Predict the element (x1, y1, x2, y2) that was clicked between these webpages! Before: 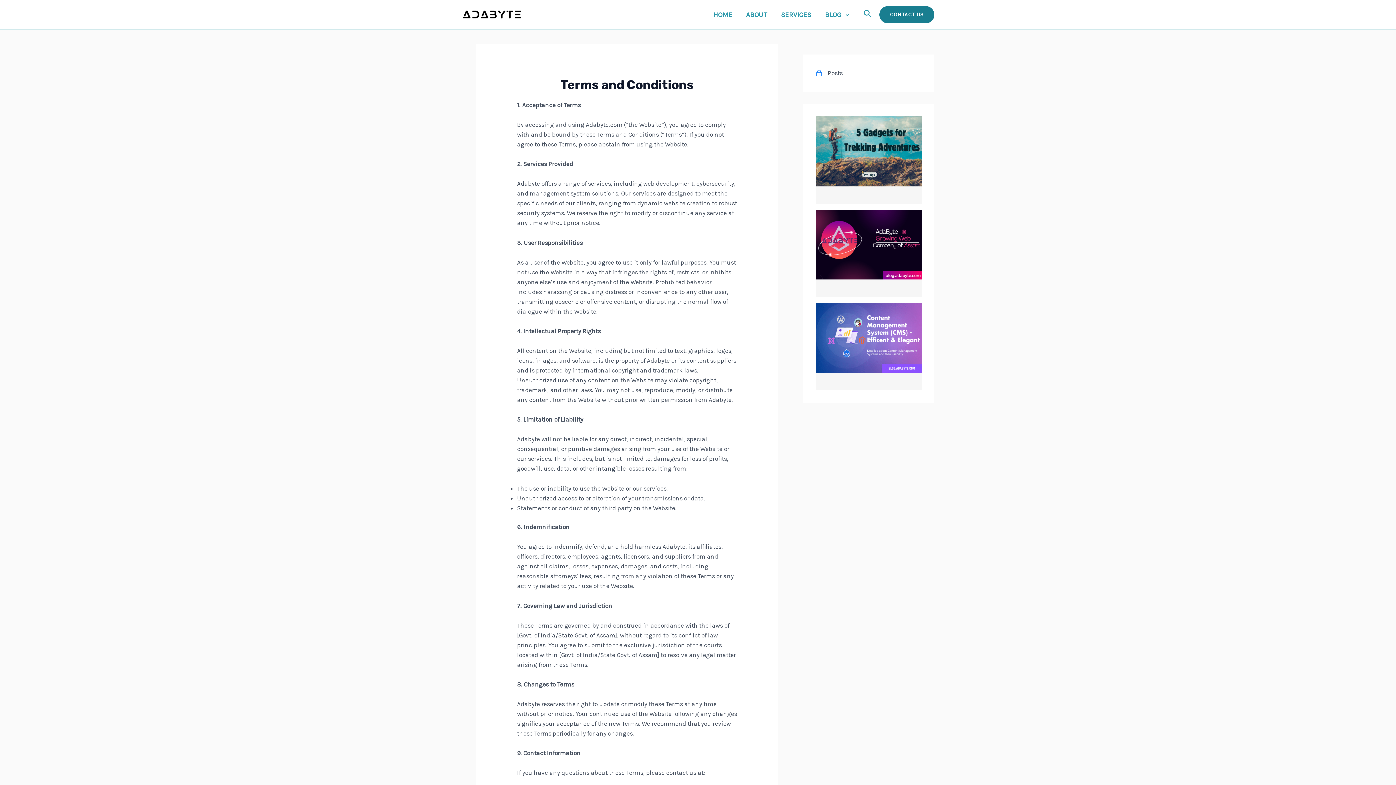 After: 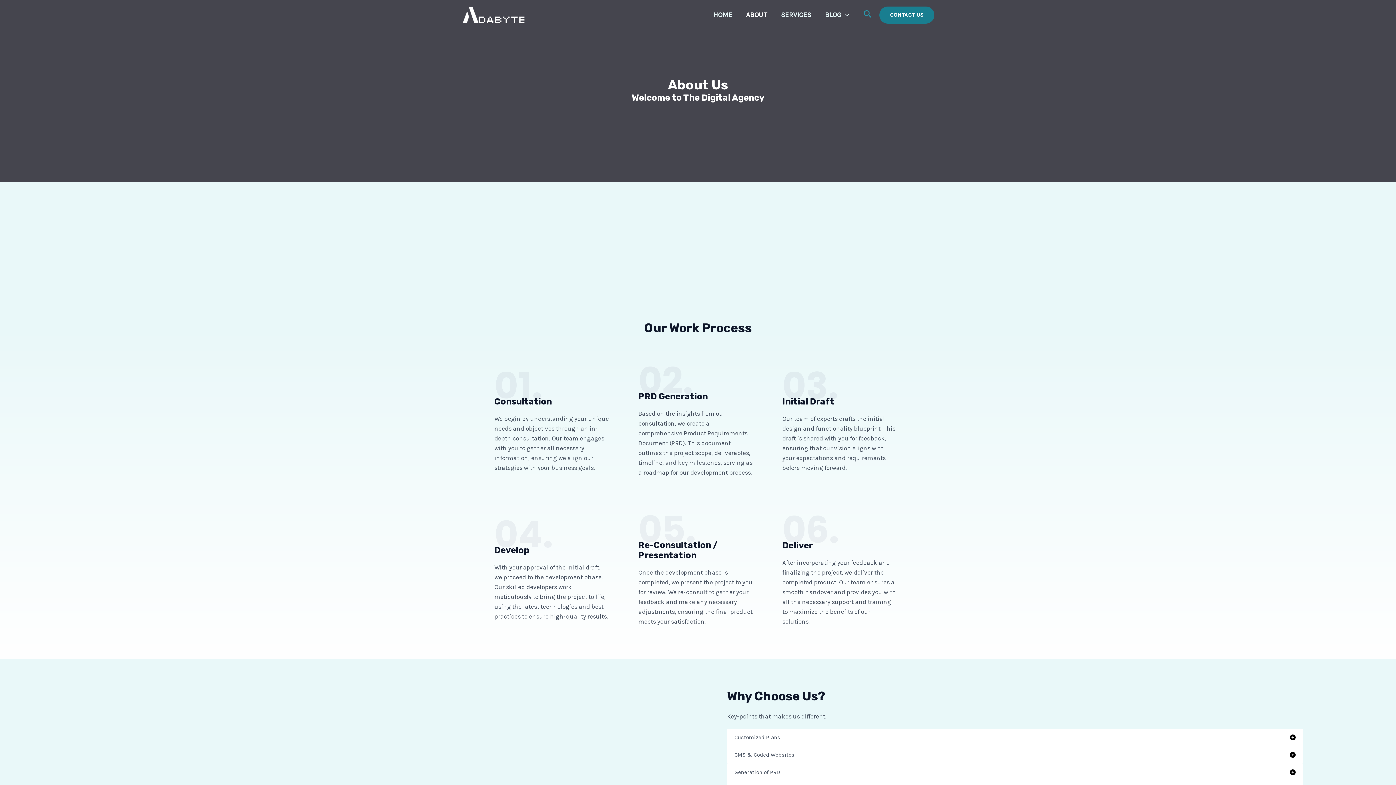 Action: label: ABOUT bbox: (739, 9, 774, 20)